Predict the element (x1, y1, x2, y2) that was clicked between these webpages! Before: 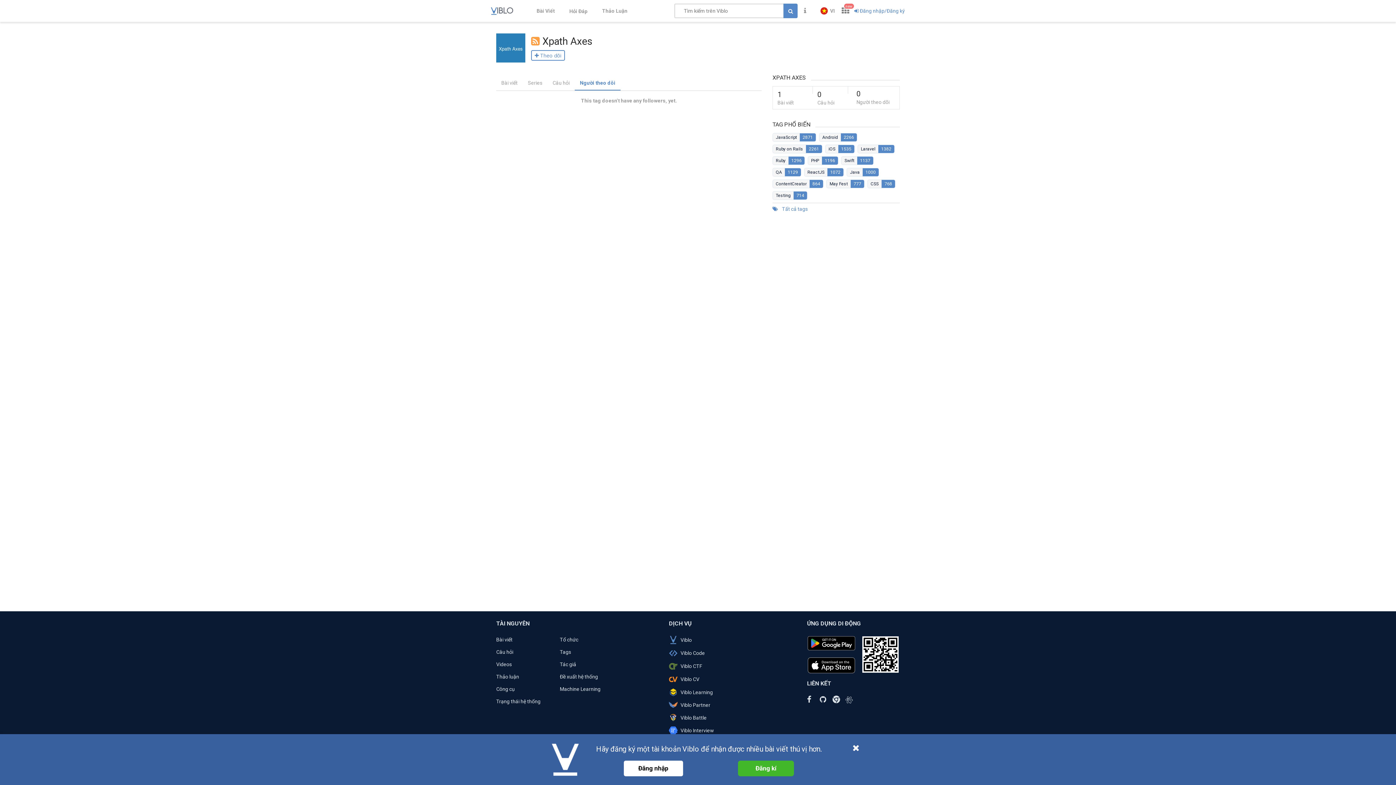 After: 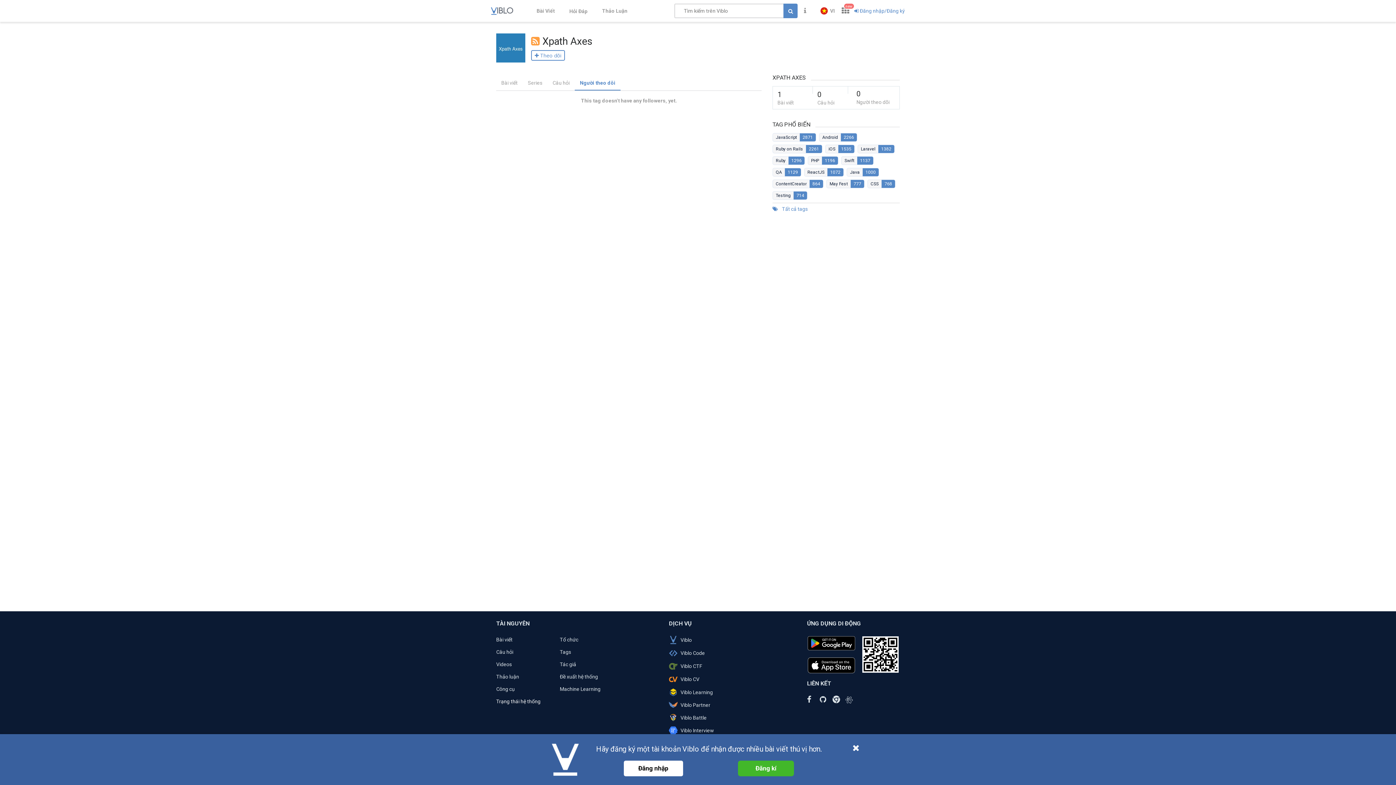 Action: bbox: (496, 698, 540, 704) label: Trạng thái hệ thống